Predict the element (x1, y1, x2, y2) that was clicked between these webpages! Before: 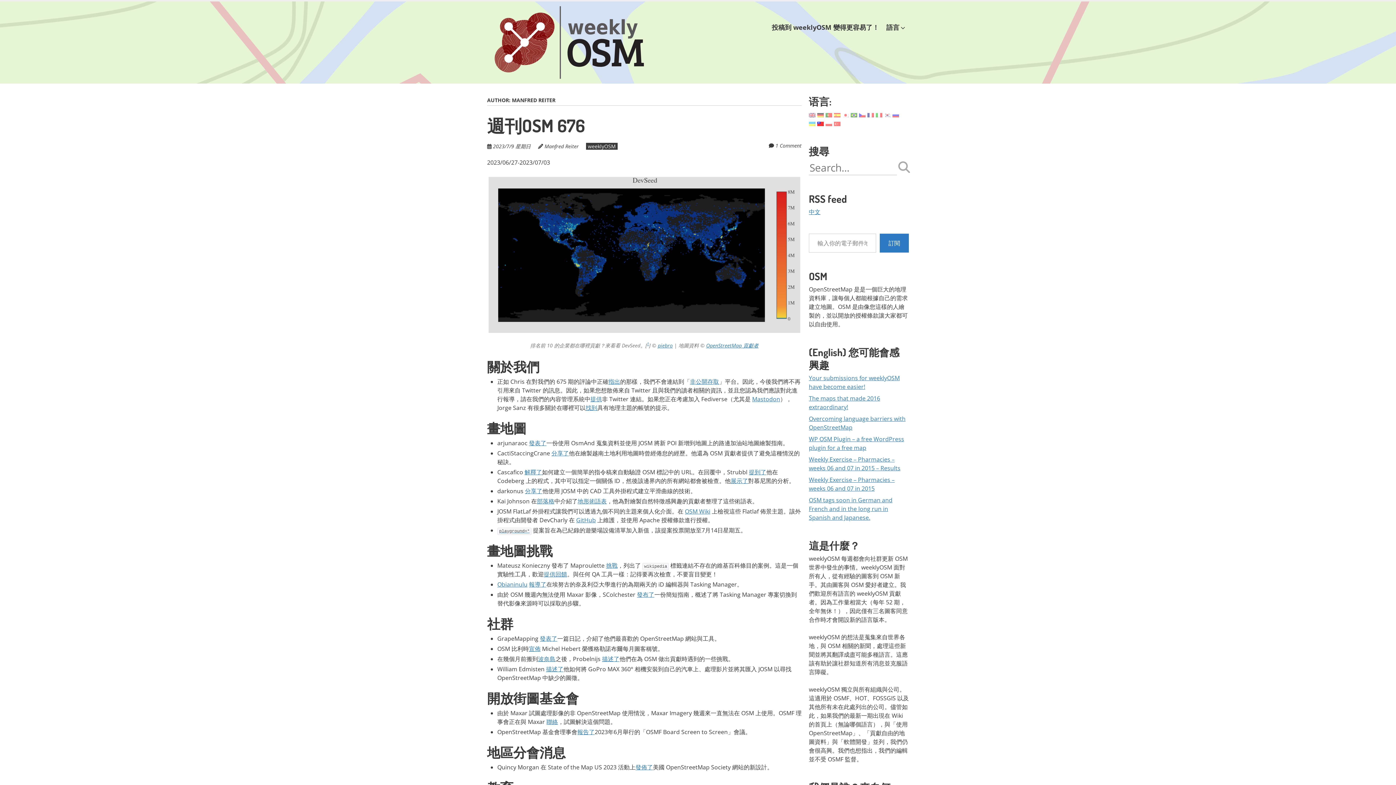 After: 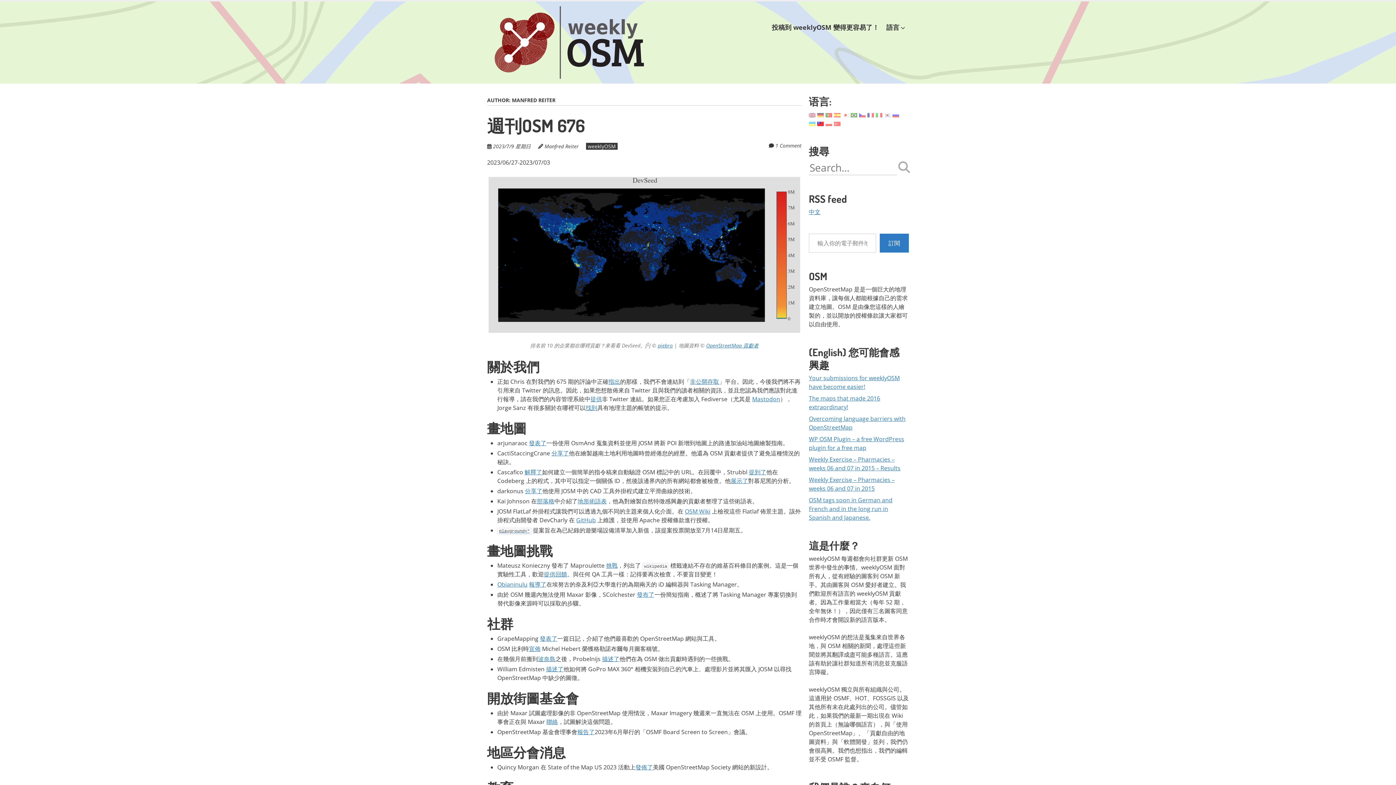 Action: bbox: (817, 119, 824, 127)